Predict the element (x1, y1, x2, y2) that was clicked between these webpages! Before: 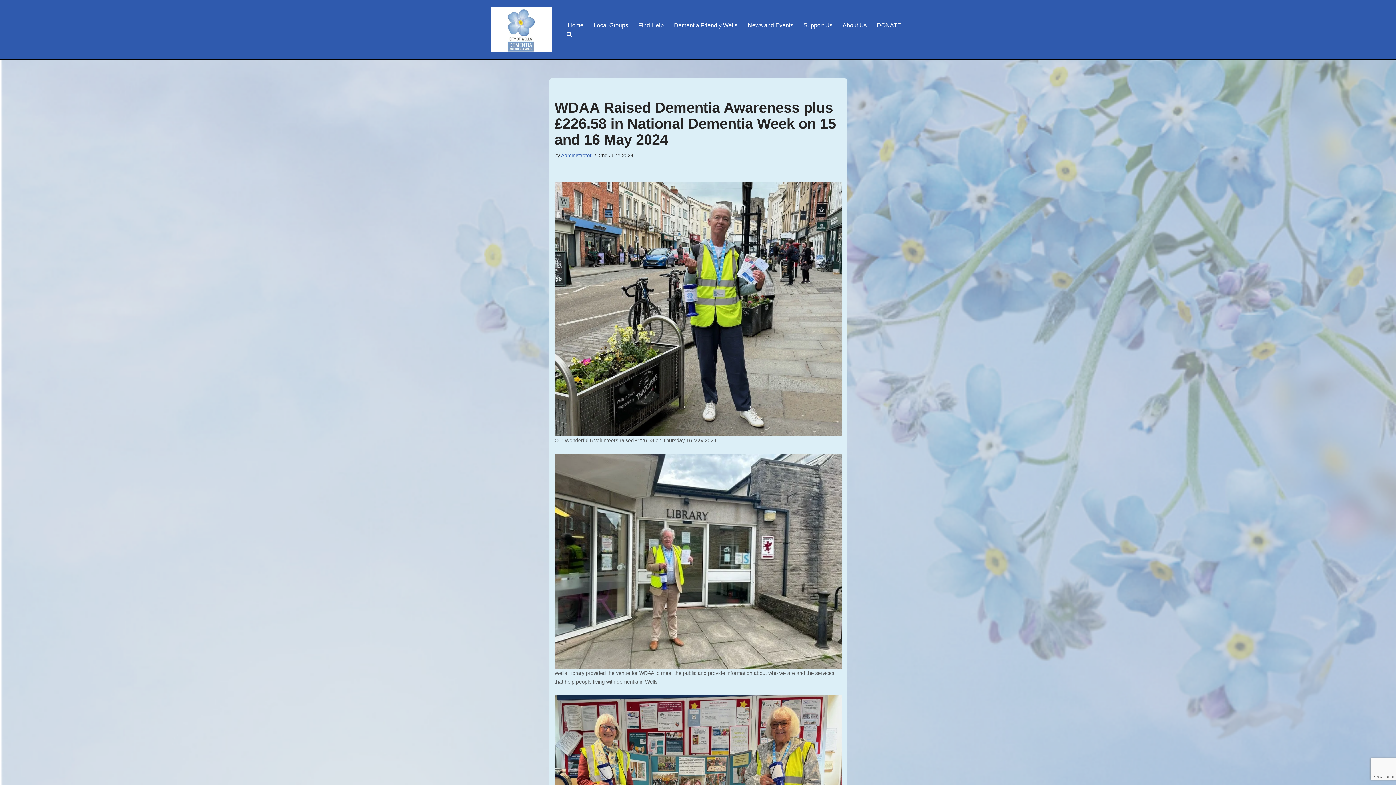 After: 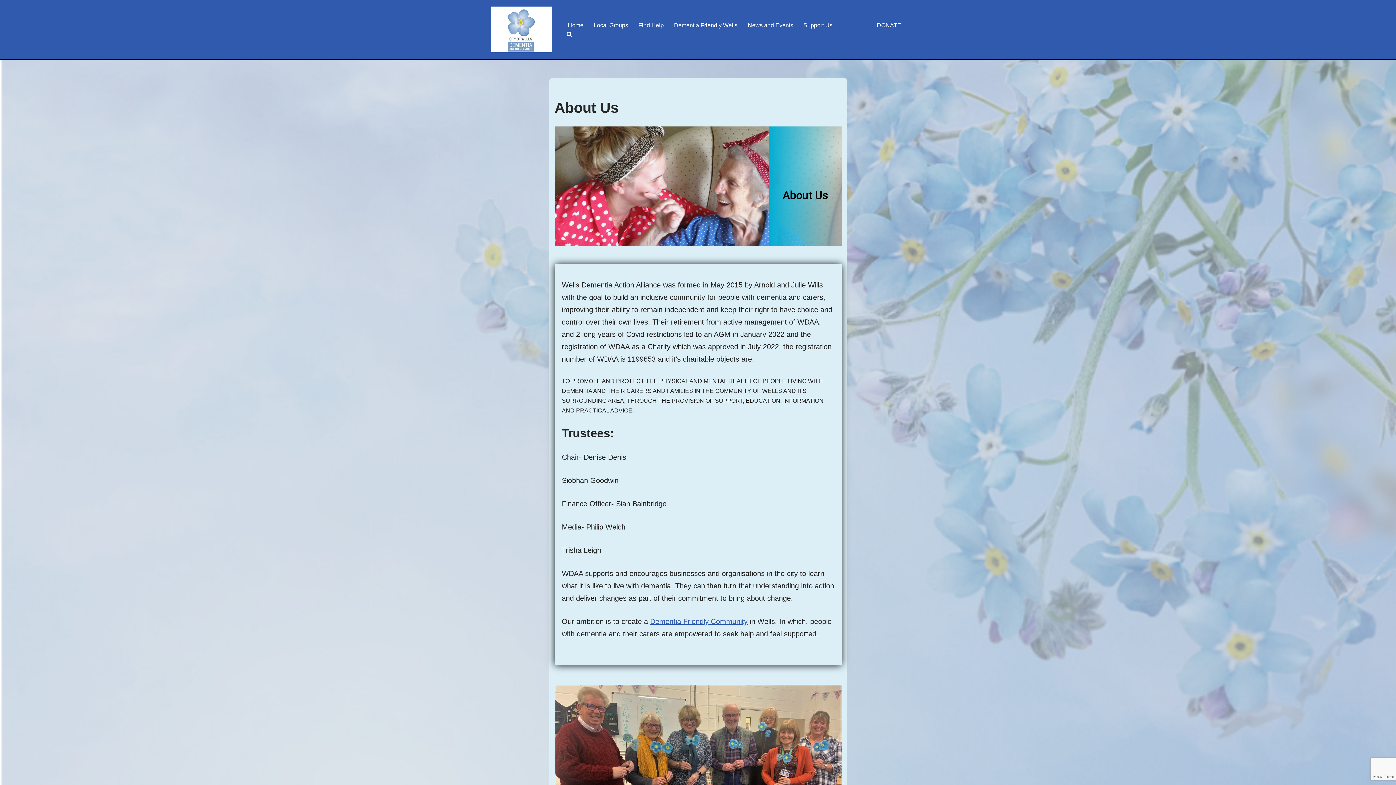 Action: bbox: (842, 20, 866, 29) label: About Us